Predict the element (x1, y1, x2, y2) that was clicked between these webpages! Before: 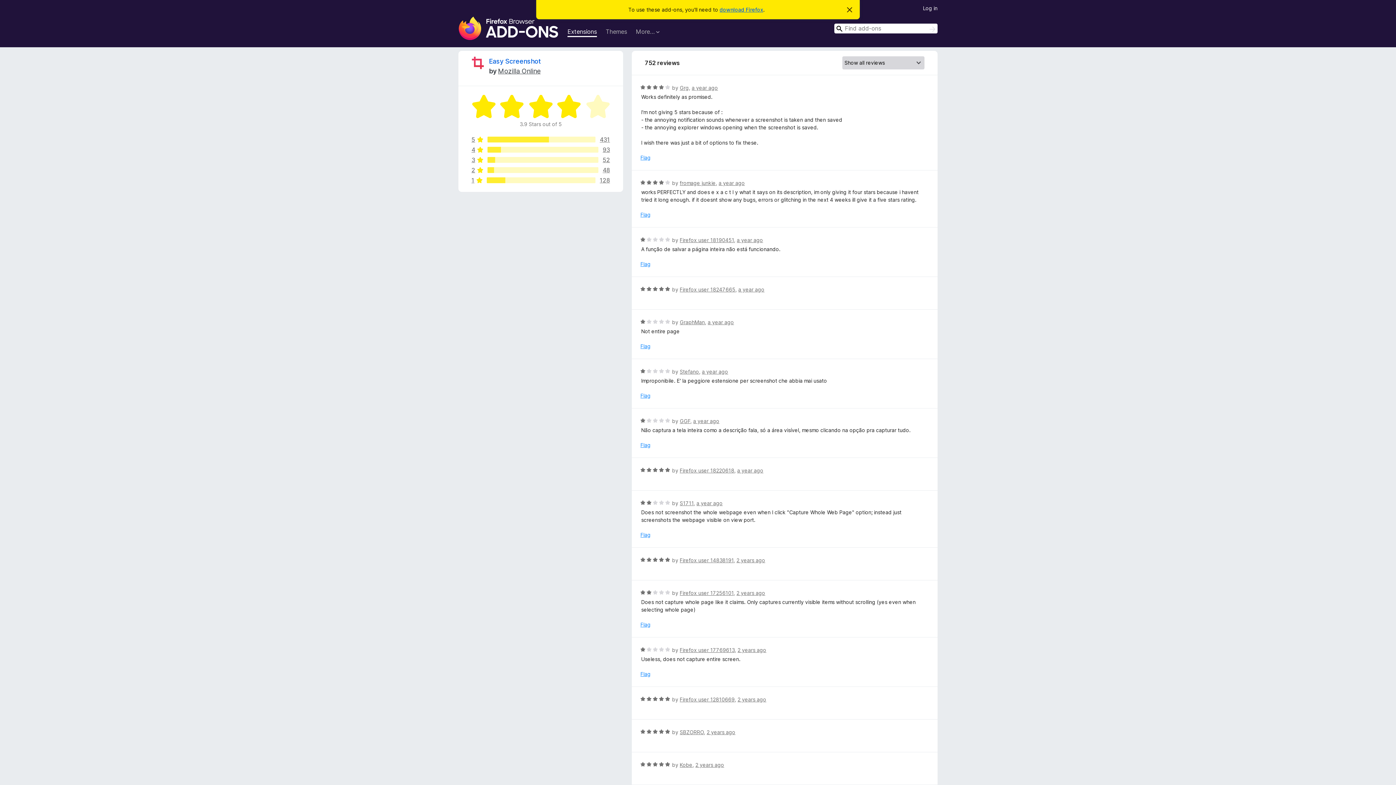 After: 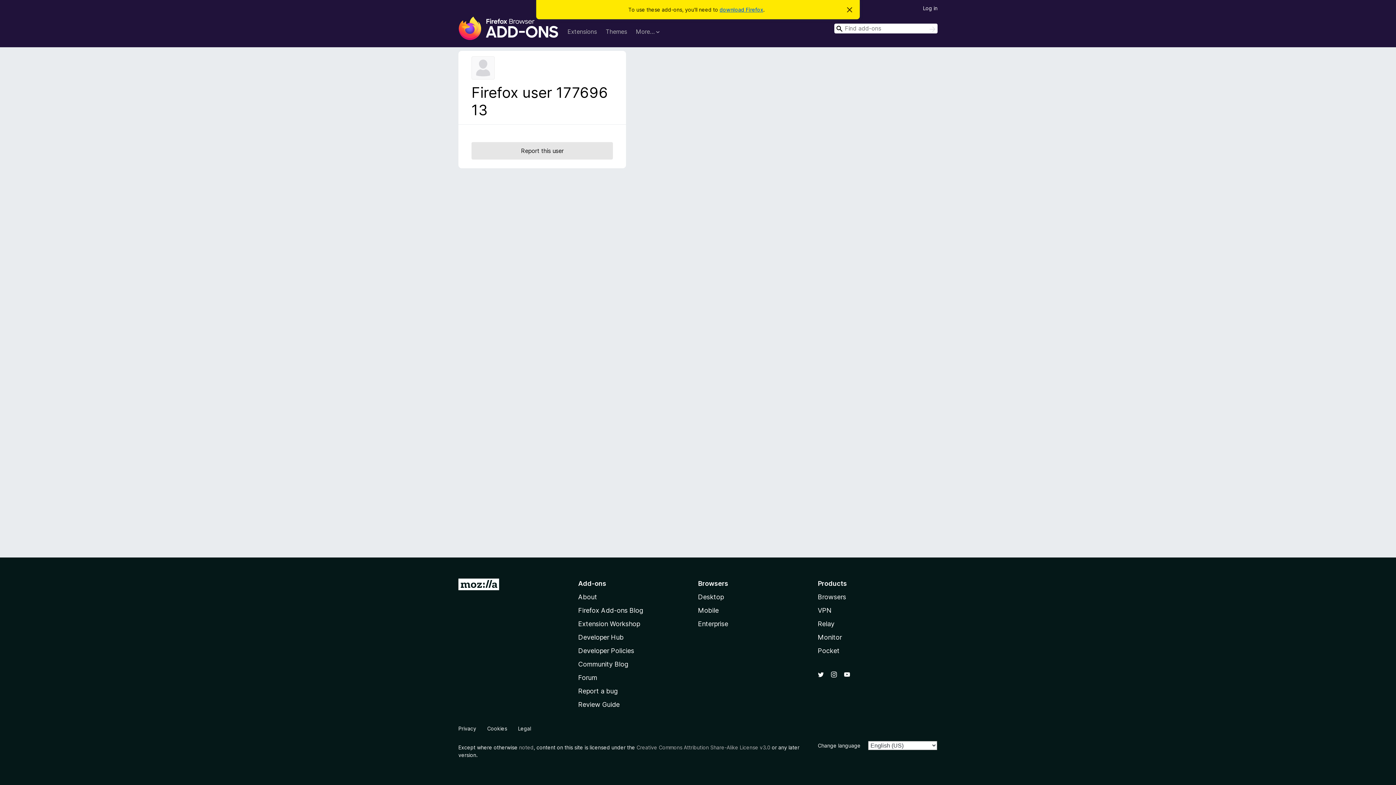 Action: bbox: (679, 647, 734, 653) label: Firefox user 17769613